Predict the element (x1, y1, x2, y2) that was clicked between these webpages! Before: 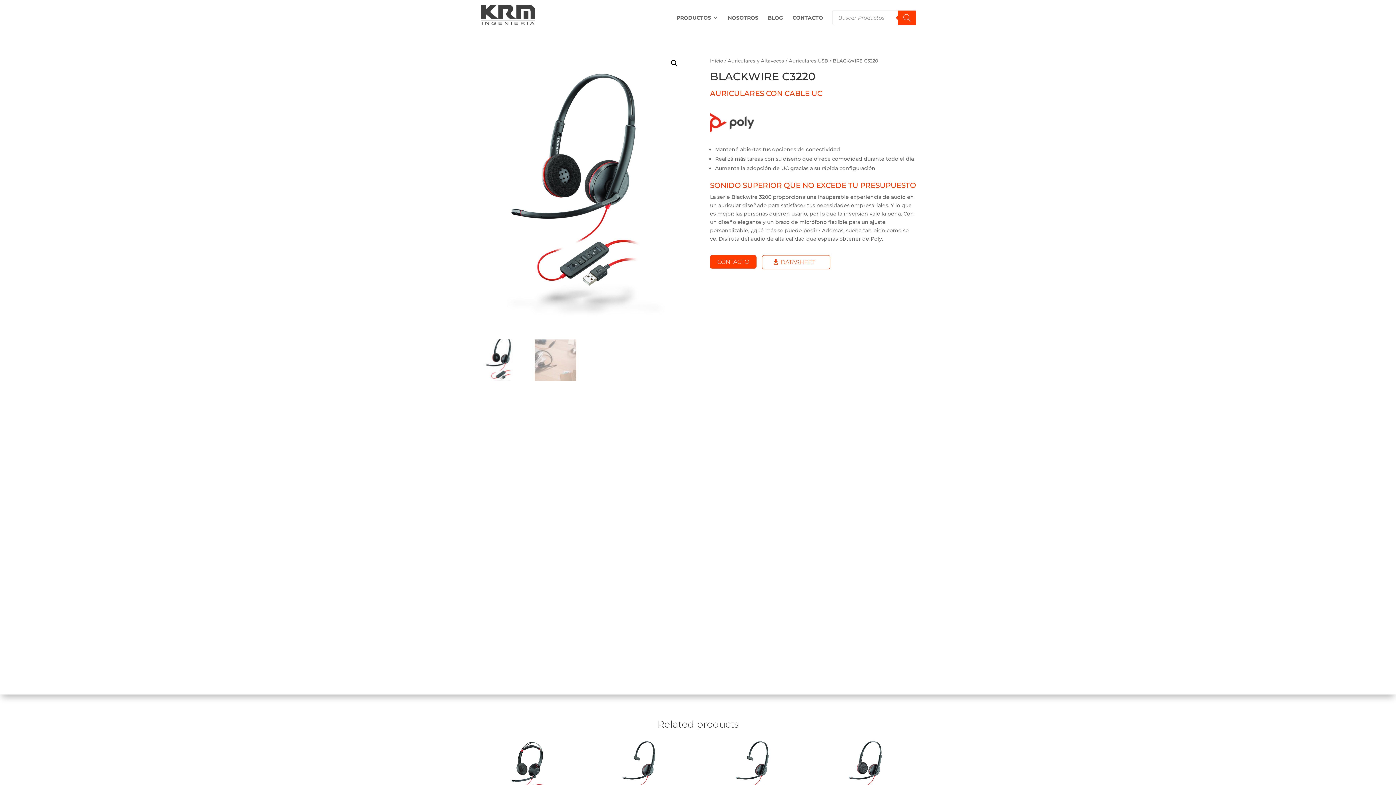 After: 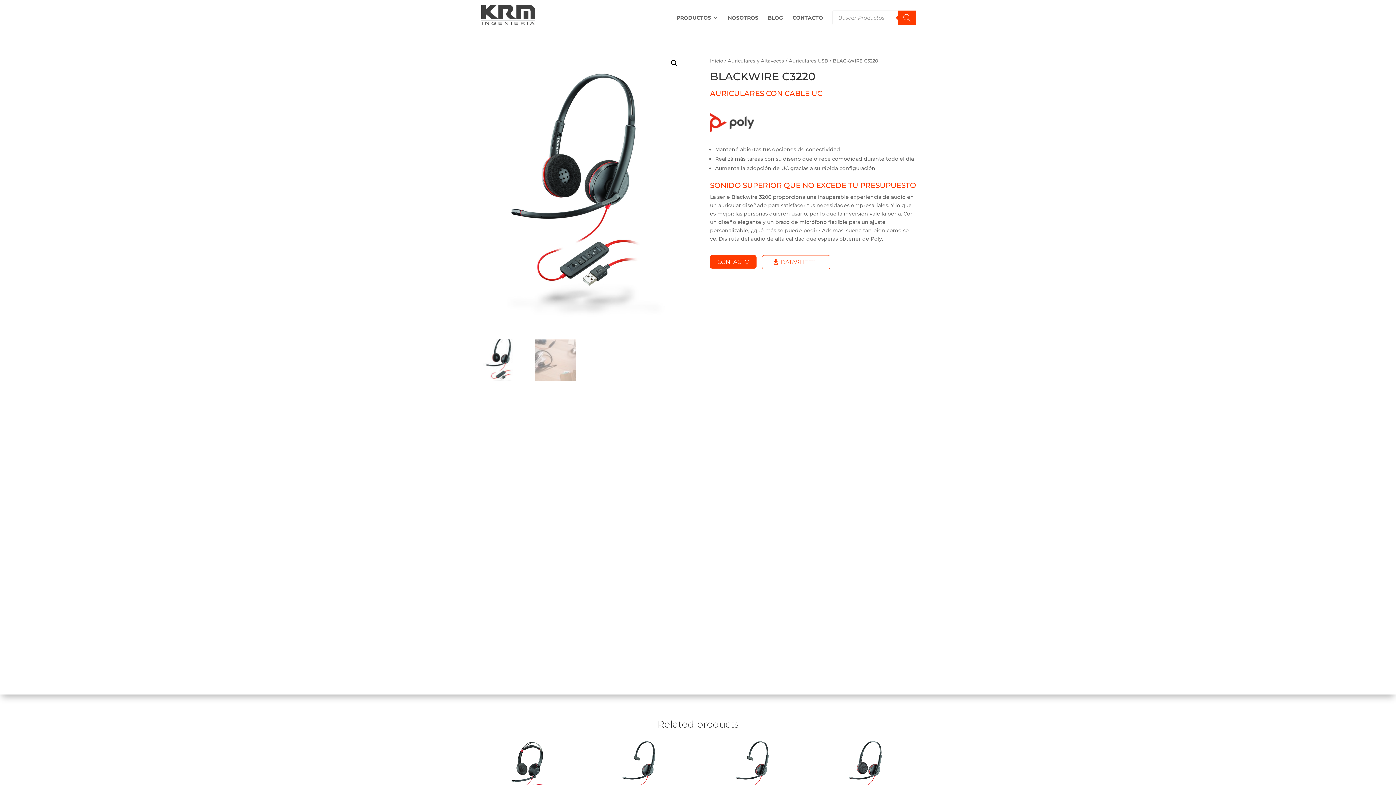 Action: label: DATASHEET bbox: (762, 255, 830, 269)